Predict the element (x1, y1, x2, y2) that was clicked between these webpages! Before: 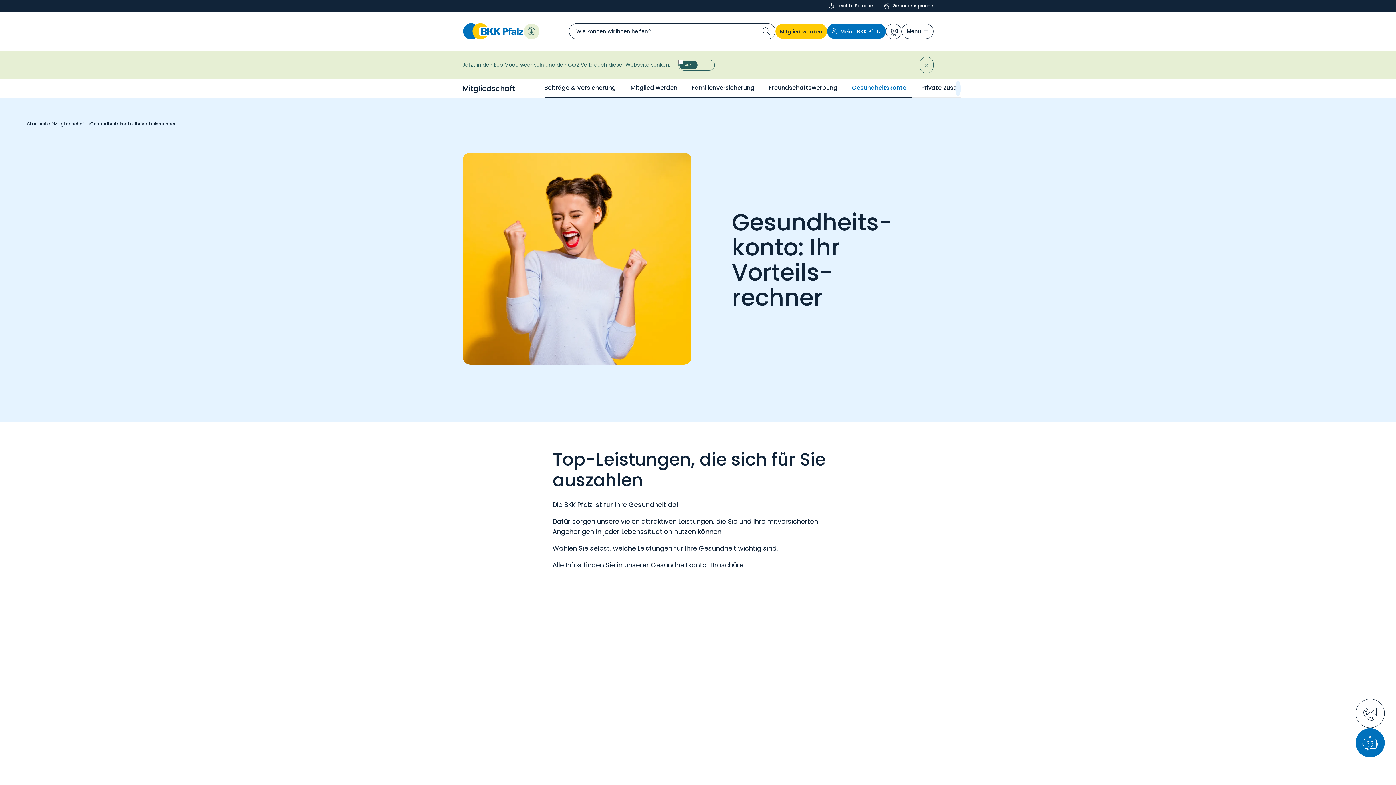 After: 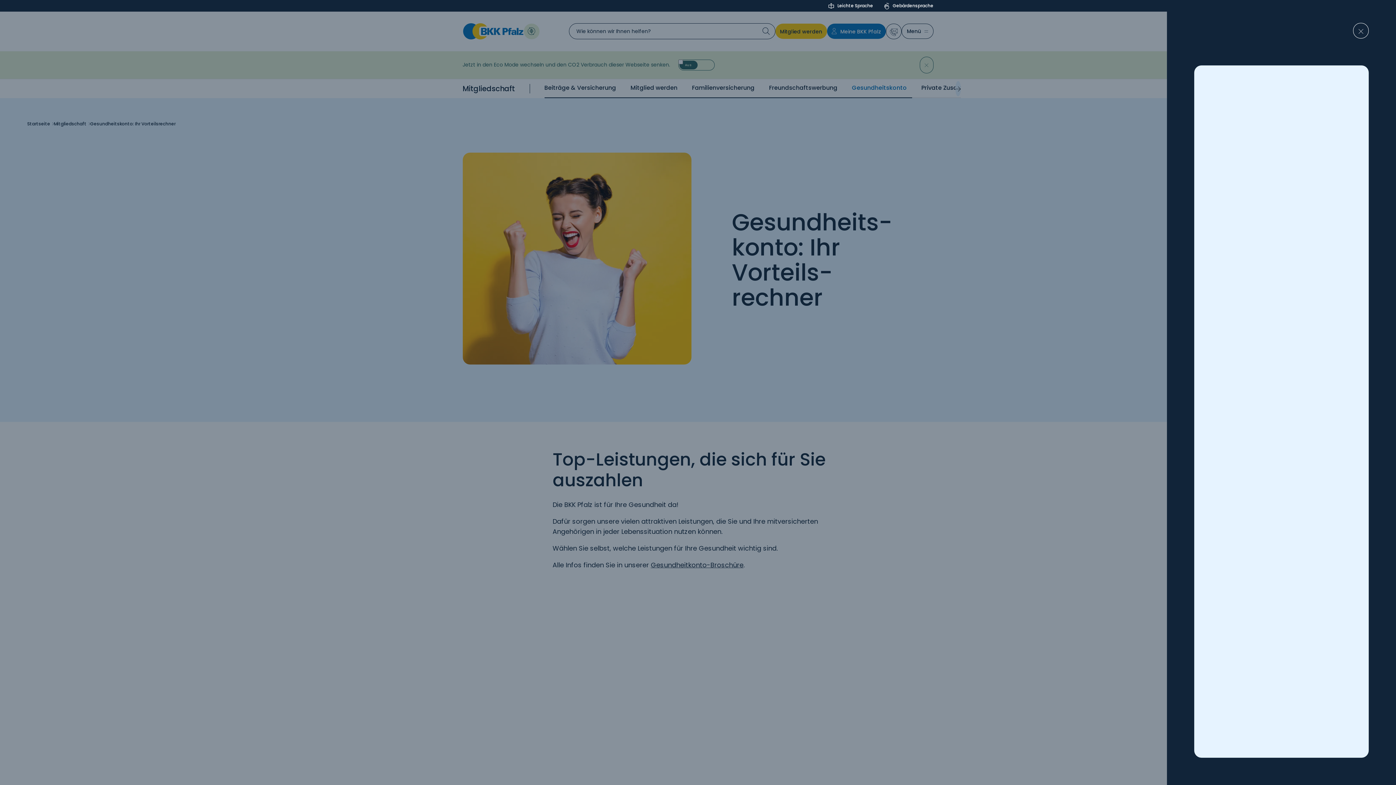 Action: bbox: (1355, 728, 1385, 758) label: Chat öffnen